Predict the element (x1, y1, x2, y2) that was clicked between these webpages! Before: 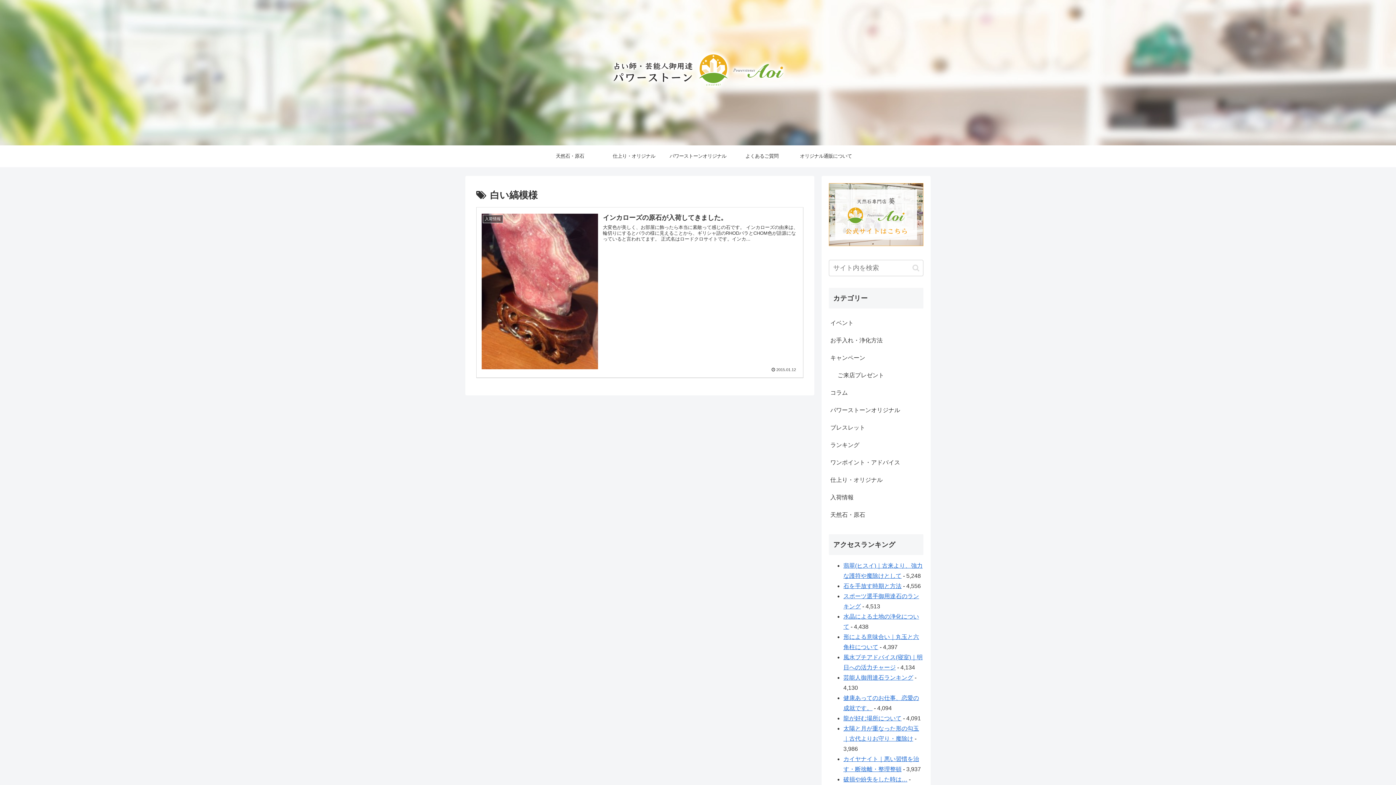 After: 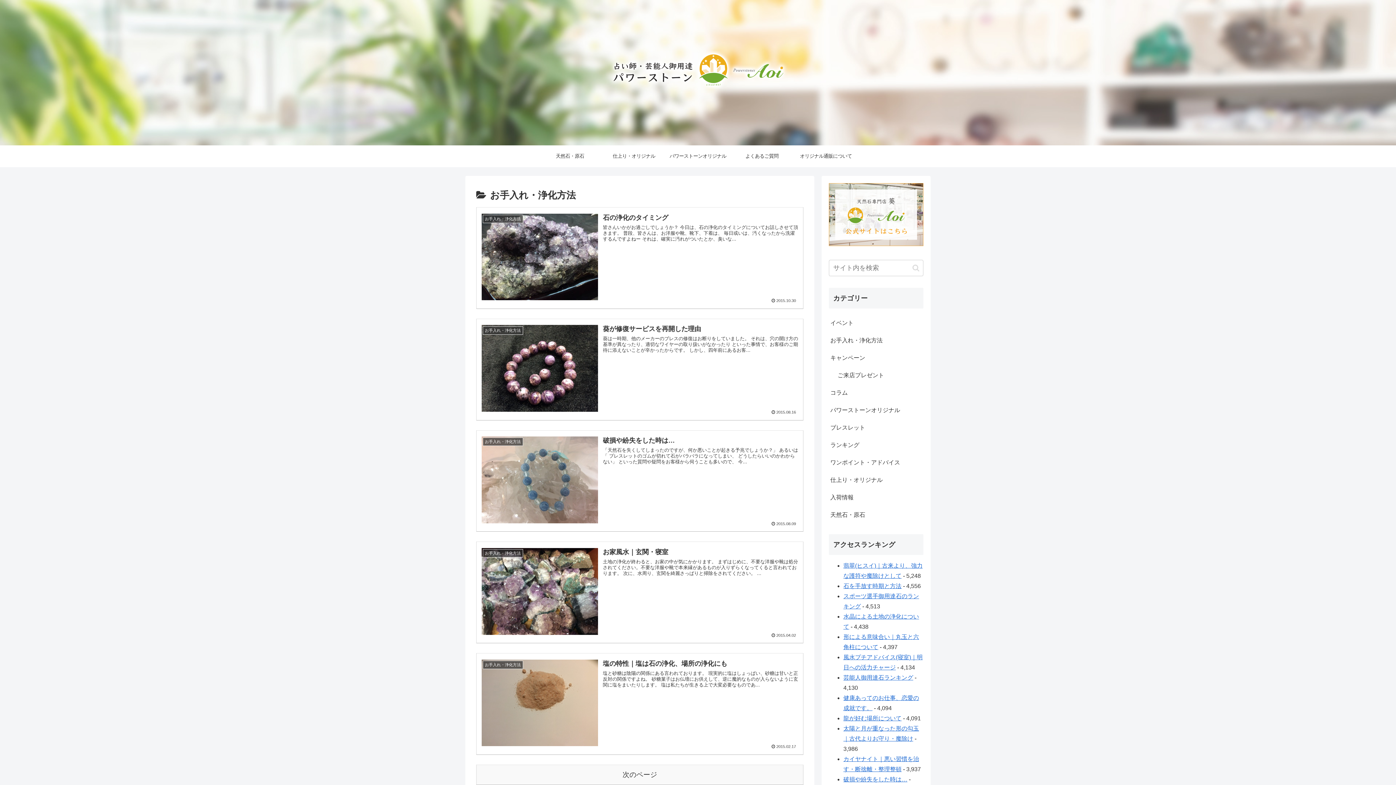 Action: bbox: (829, 332, 923, 349) label: お手入れ・浄化方法